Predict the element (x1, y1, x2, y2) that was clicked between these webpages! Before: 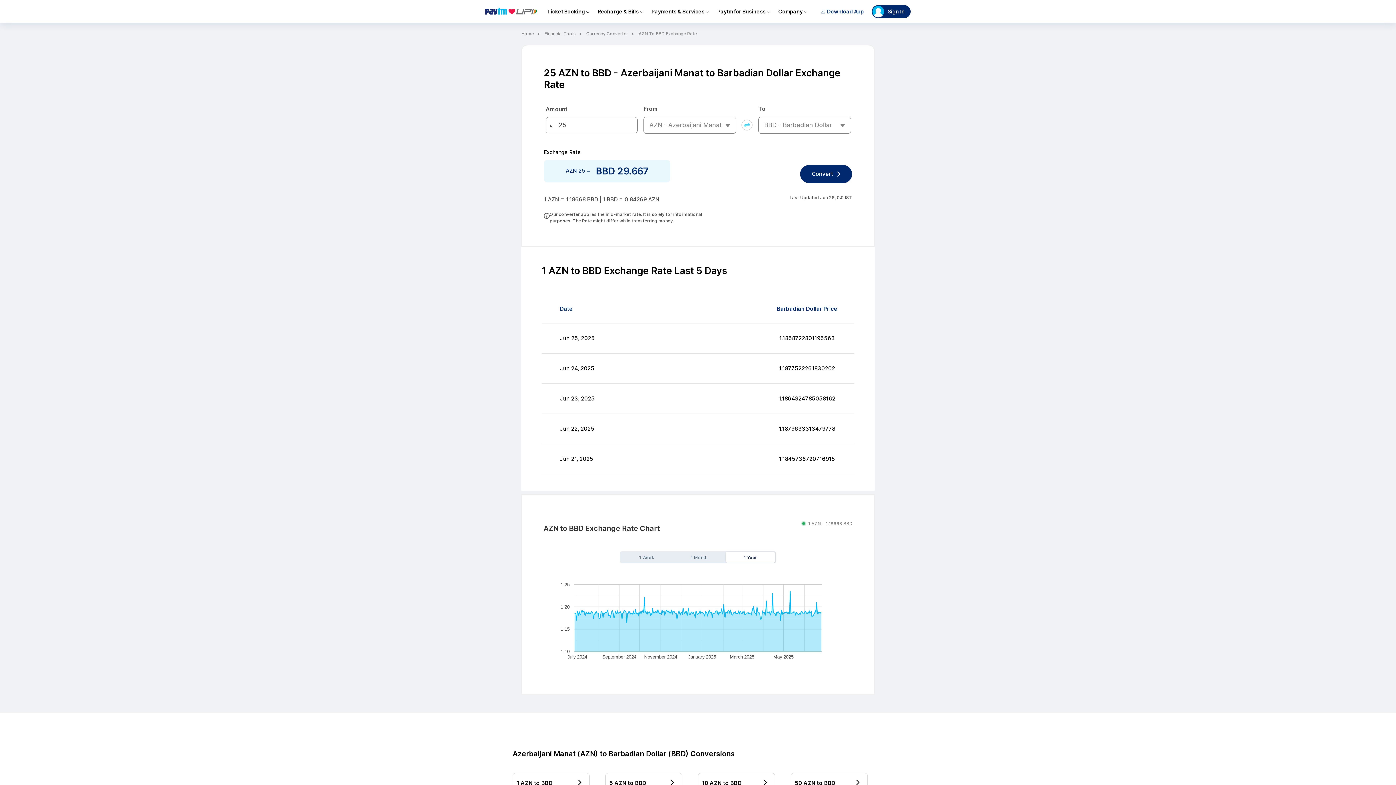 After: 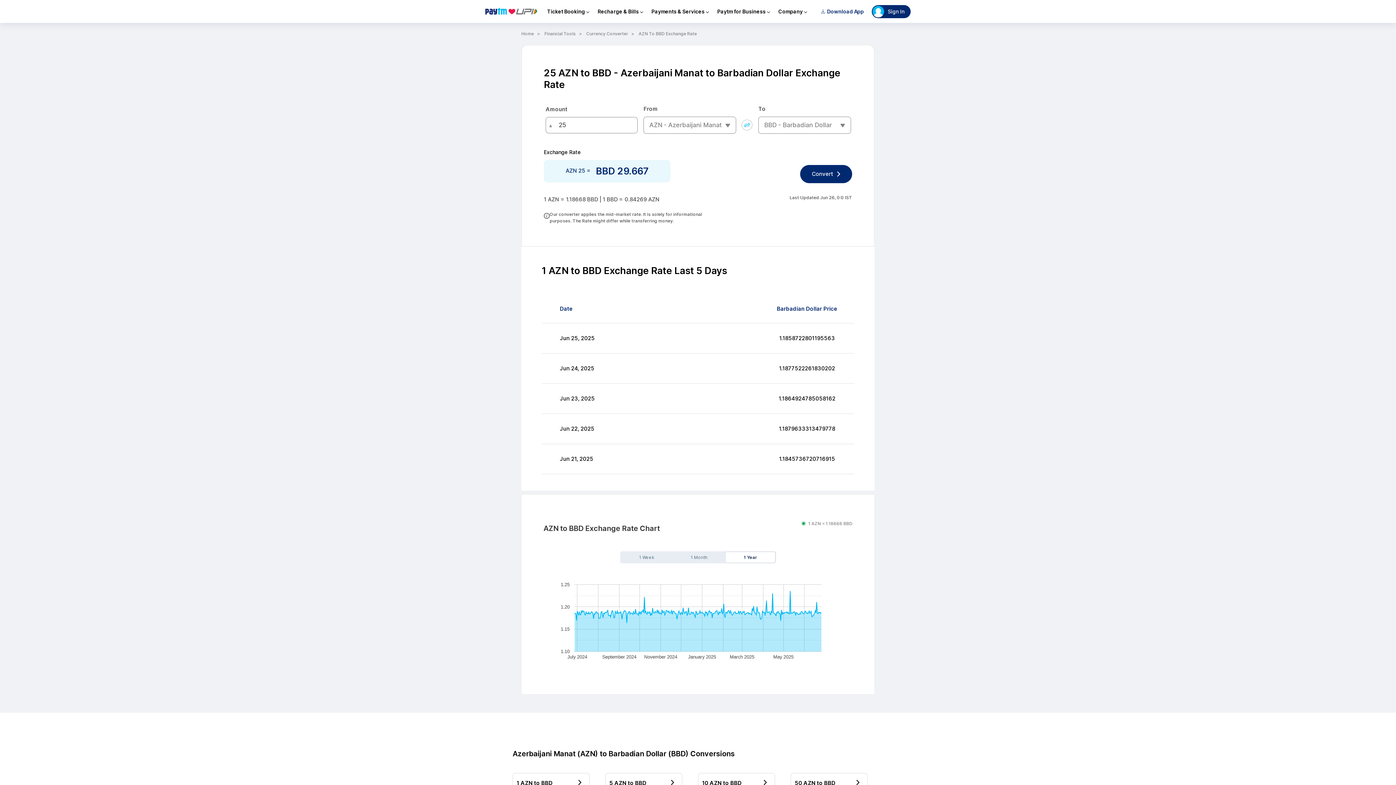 Action: bbox: (800, 164, 852, 183) label: Convert